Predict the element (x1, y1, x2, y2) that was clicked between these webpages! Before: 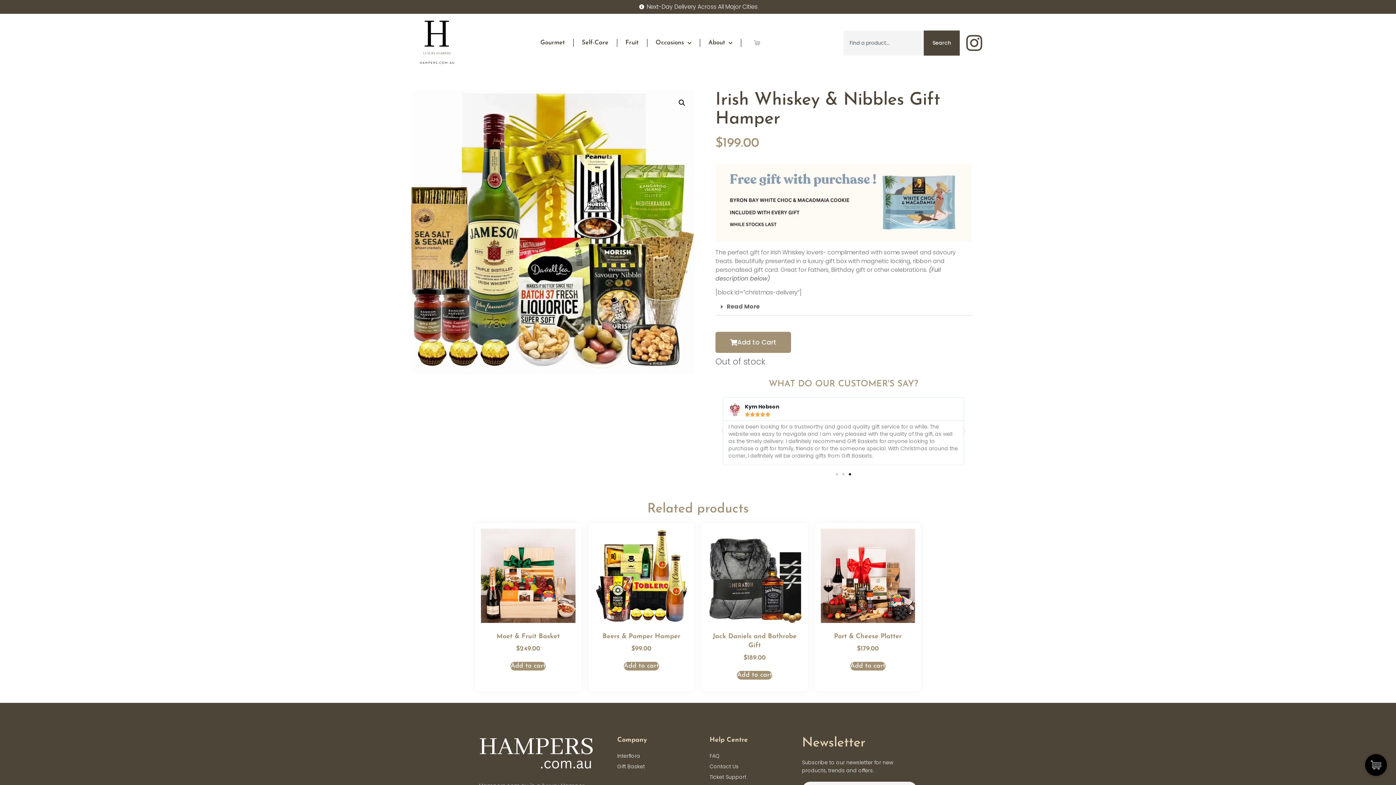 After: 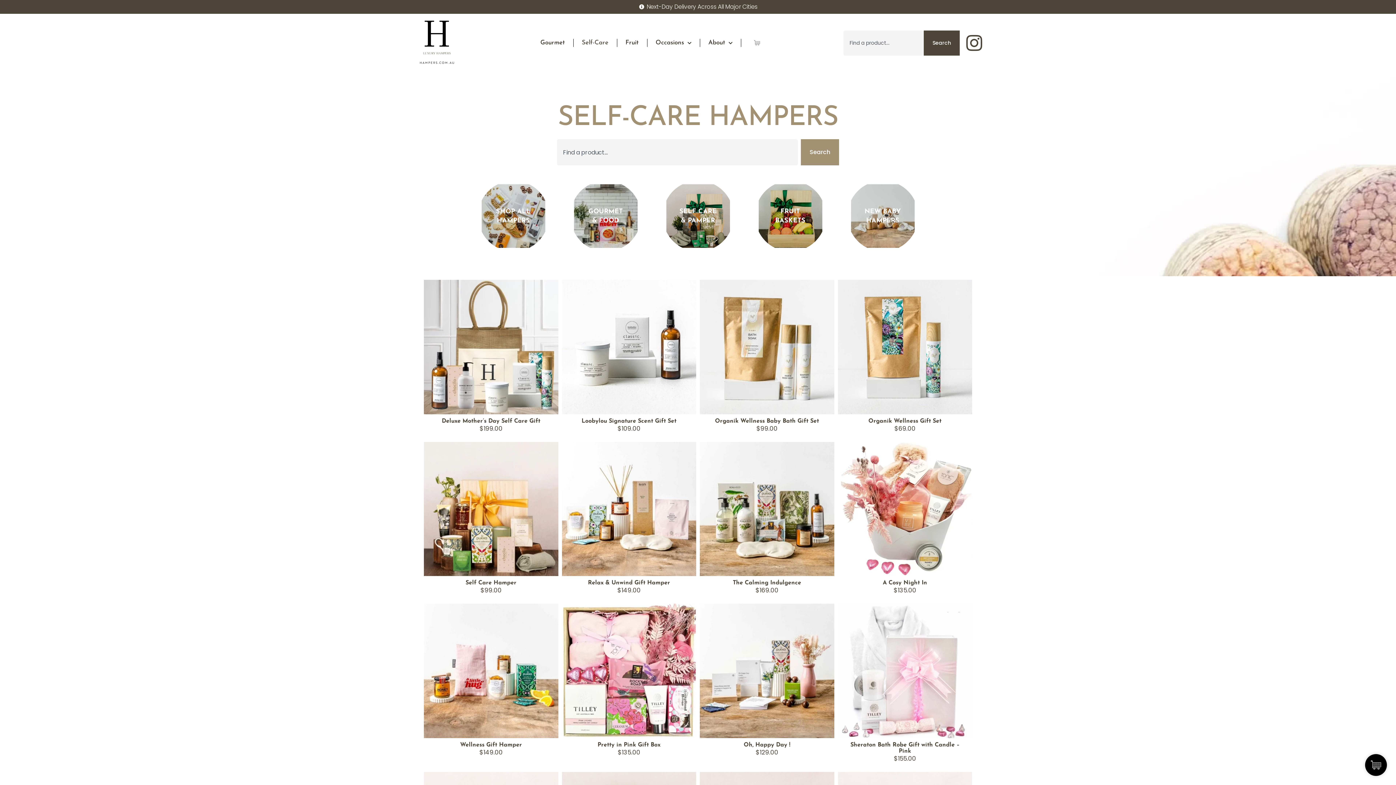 Action: label: Self-Care bbox: (579, 31, 611, 54)